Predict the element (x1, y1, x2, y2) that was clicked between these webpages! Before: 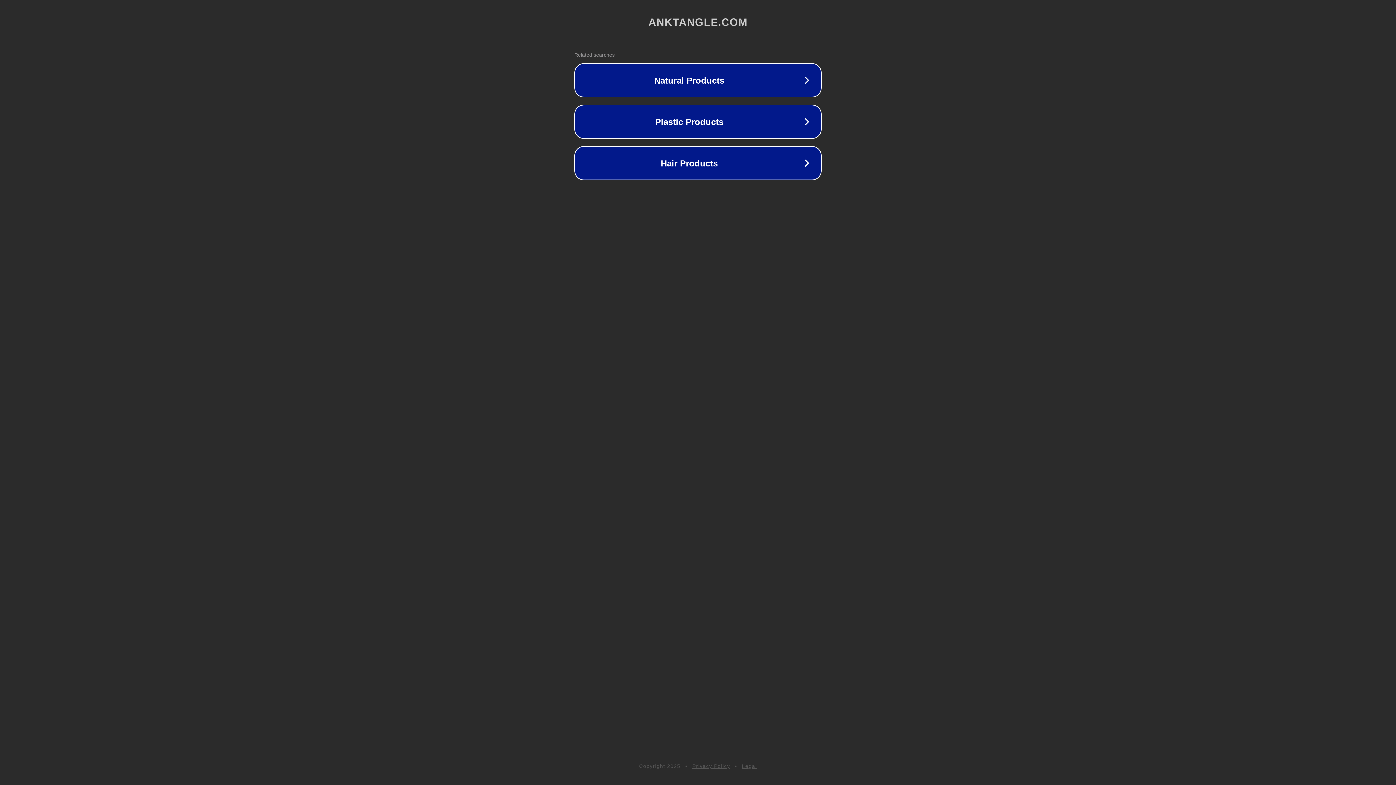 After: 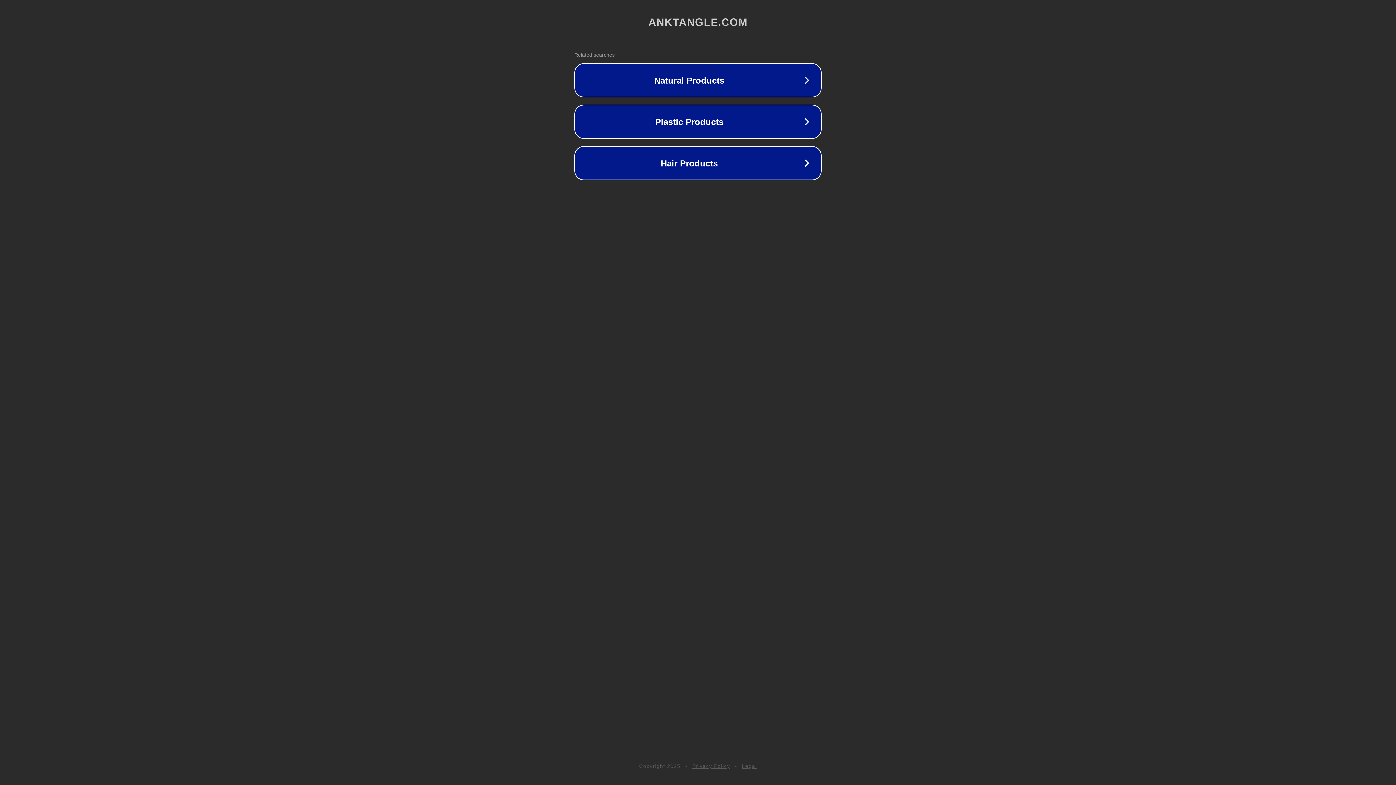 Action: label: Privacy Policy bbox: (692, 763, 730, 769)